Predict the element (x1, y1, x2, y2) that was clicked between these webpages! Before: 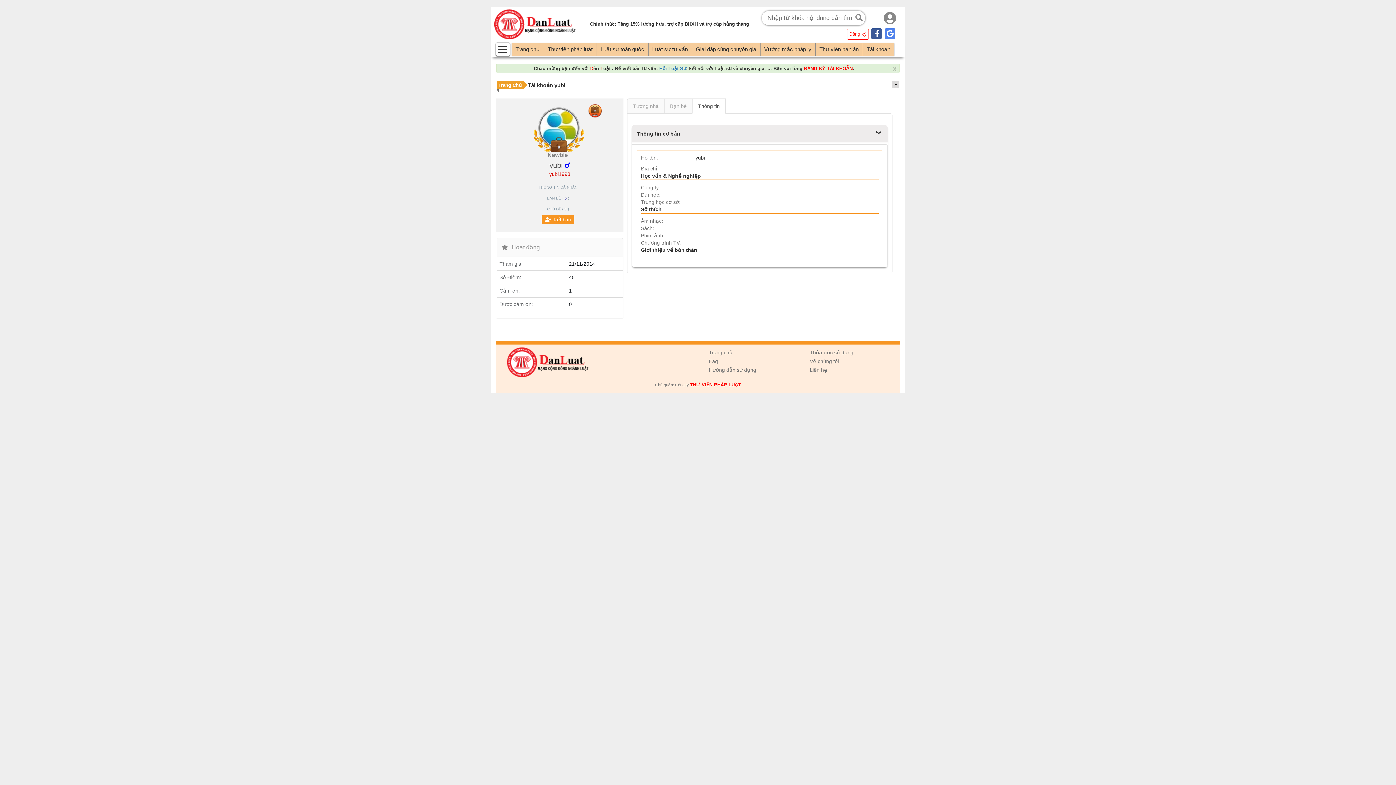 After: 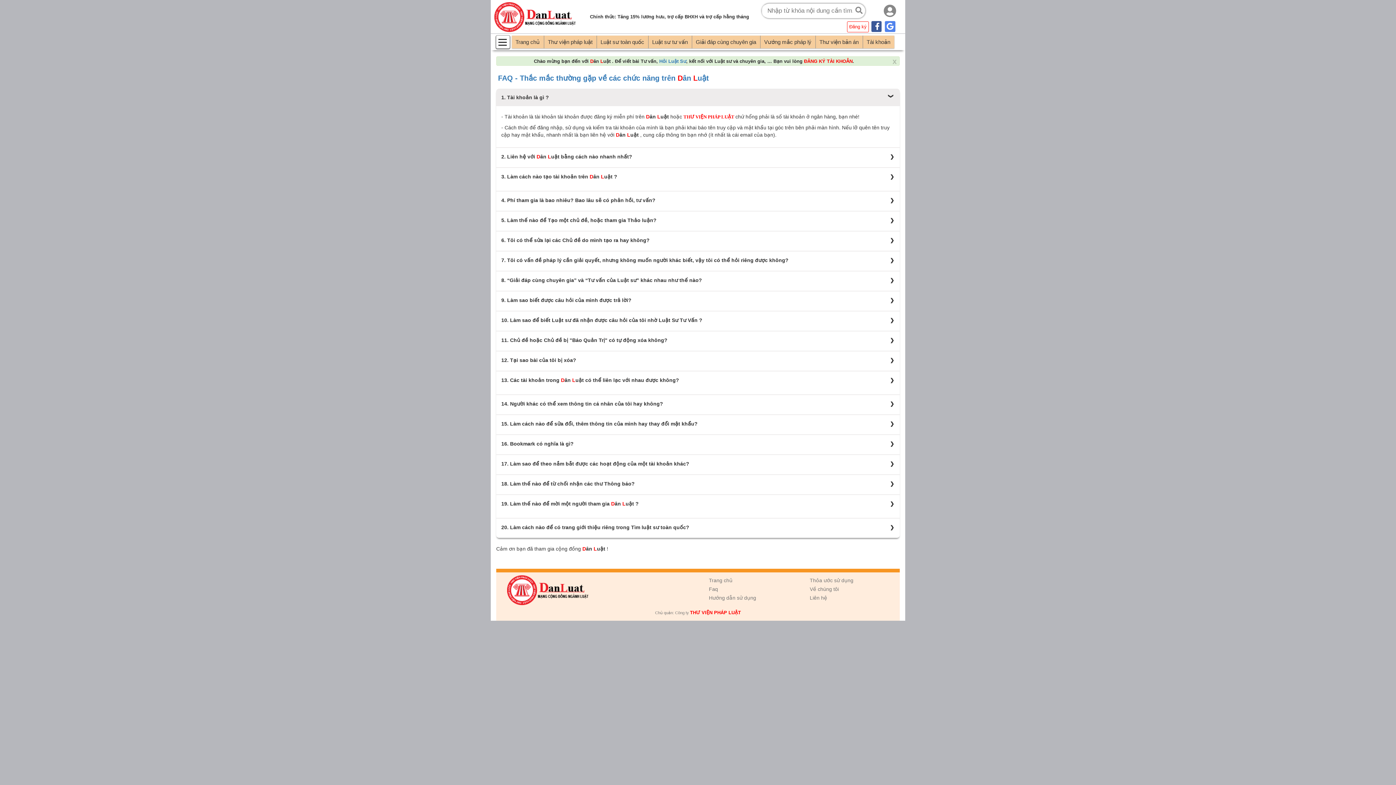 Action: label: Faq bbox: (709, 358, 718, 364)